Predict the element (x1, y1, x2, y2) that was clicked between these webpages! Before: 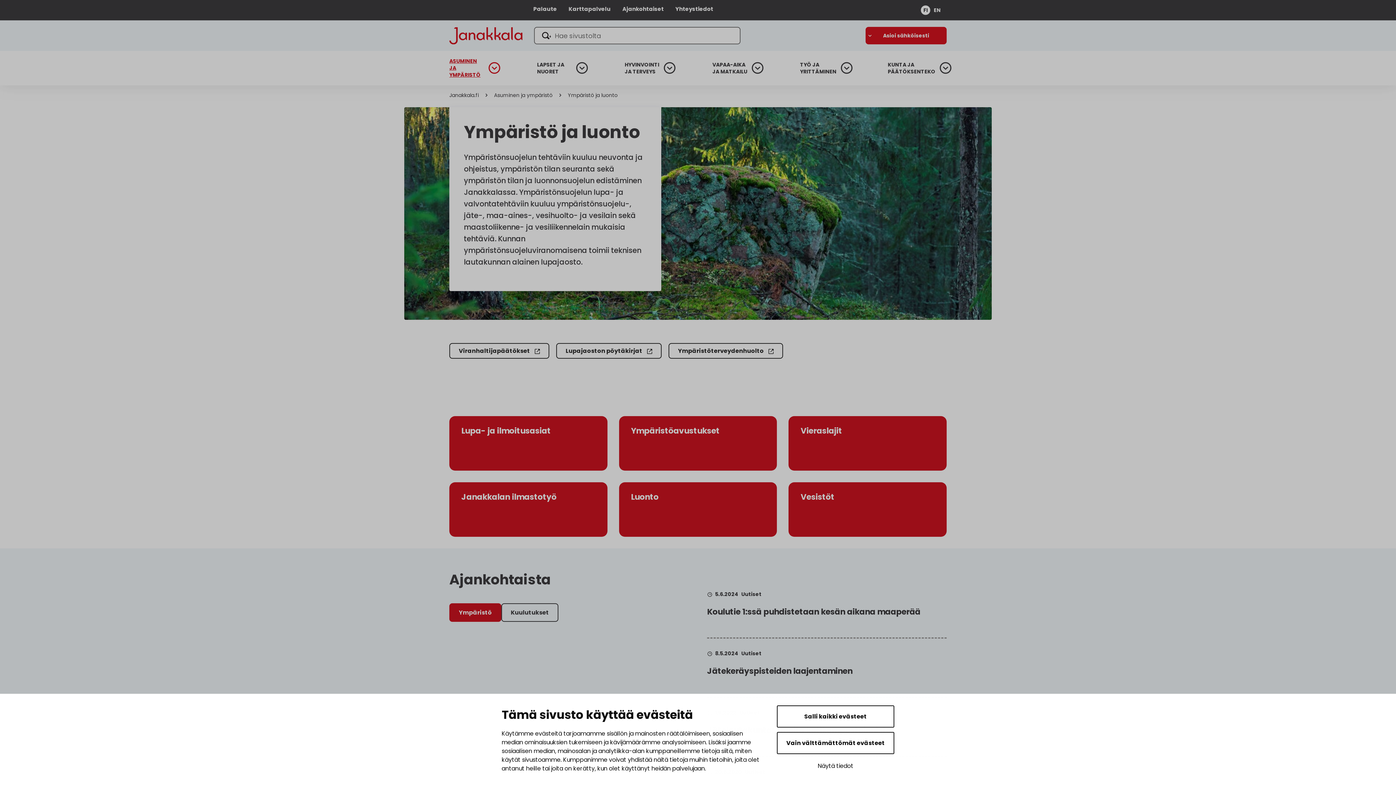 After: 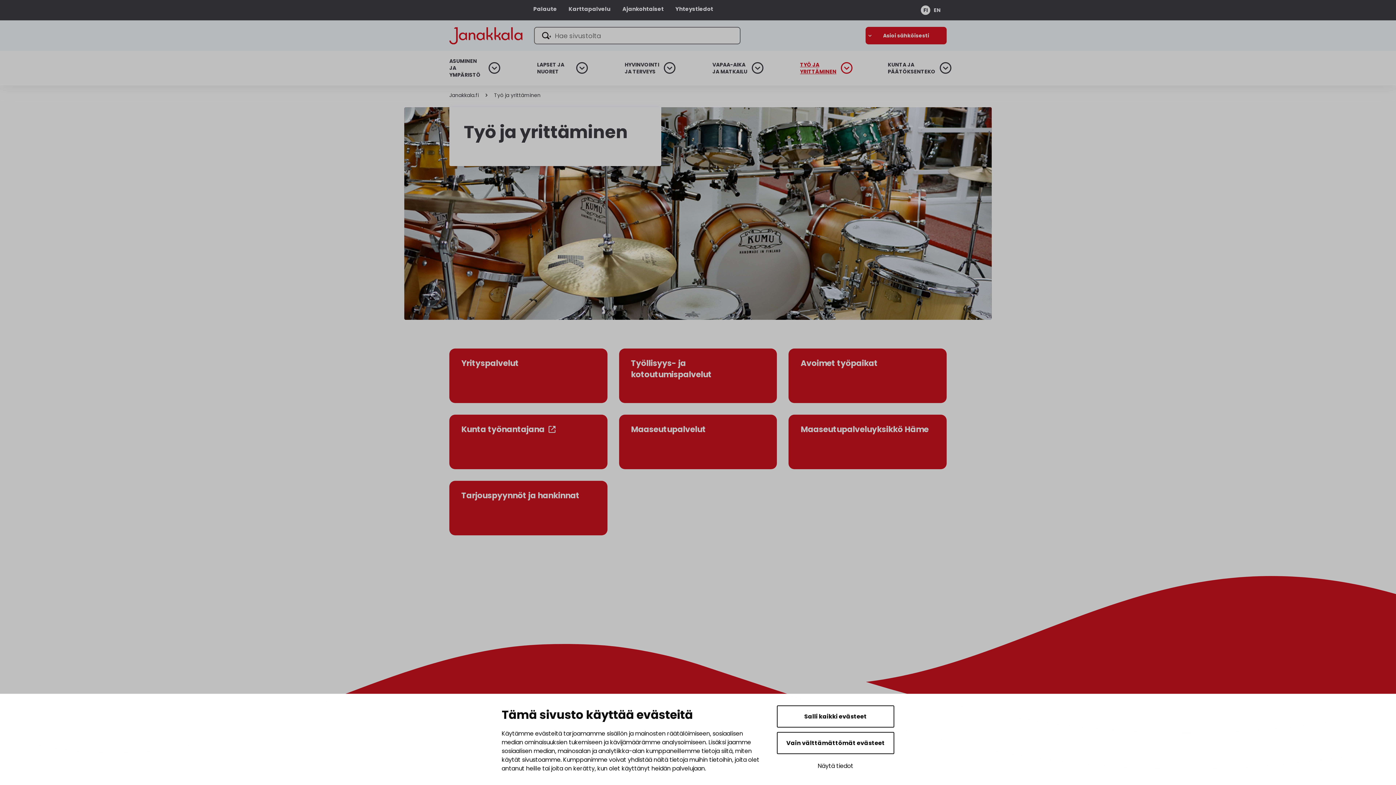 Action: label: TYÖ JA YRITTÄMINEN bbox: (800, 61, 836, 75)